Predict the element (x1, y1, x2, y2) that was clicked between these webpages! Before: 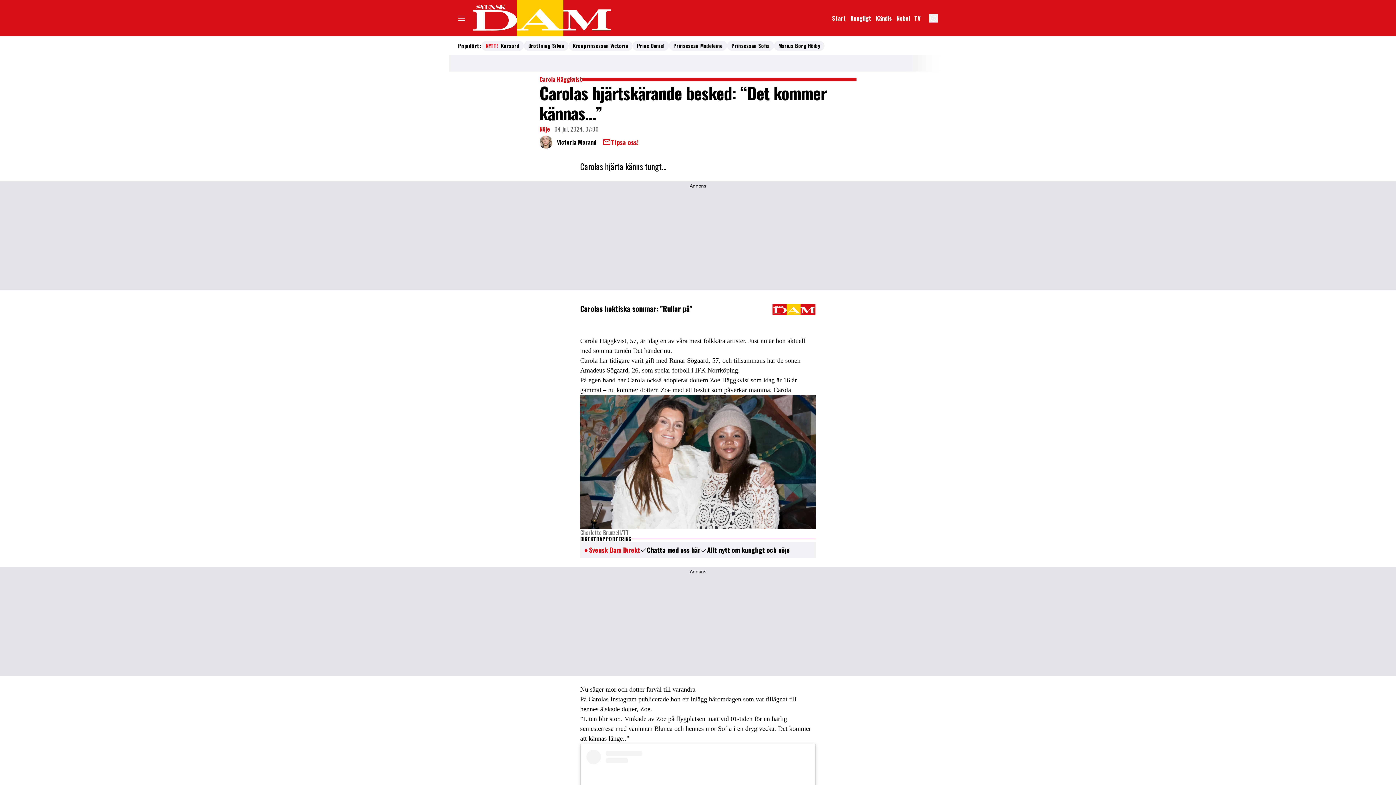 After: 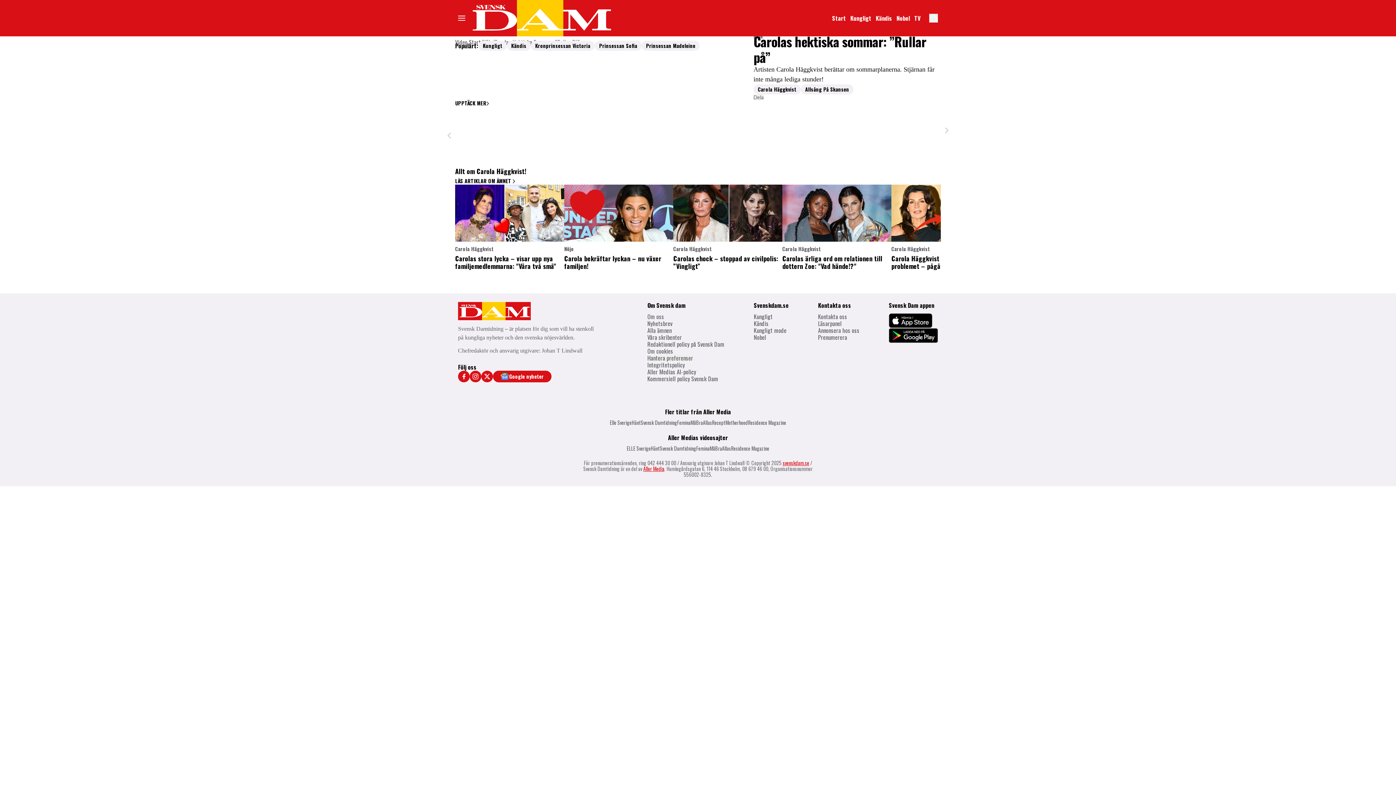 Action: bbox: (772, 304, 816, 315) label: Gå till video